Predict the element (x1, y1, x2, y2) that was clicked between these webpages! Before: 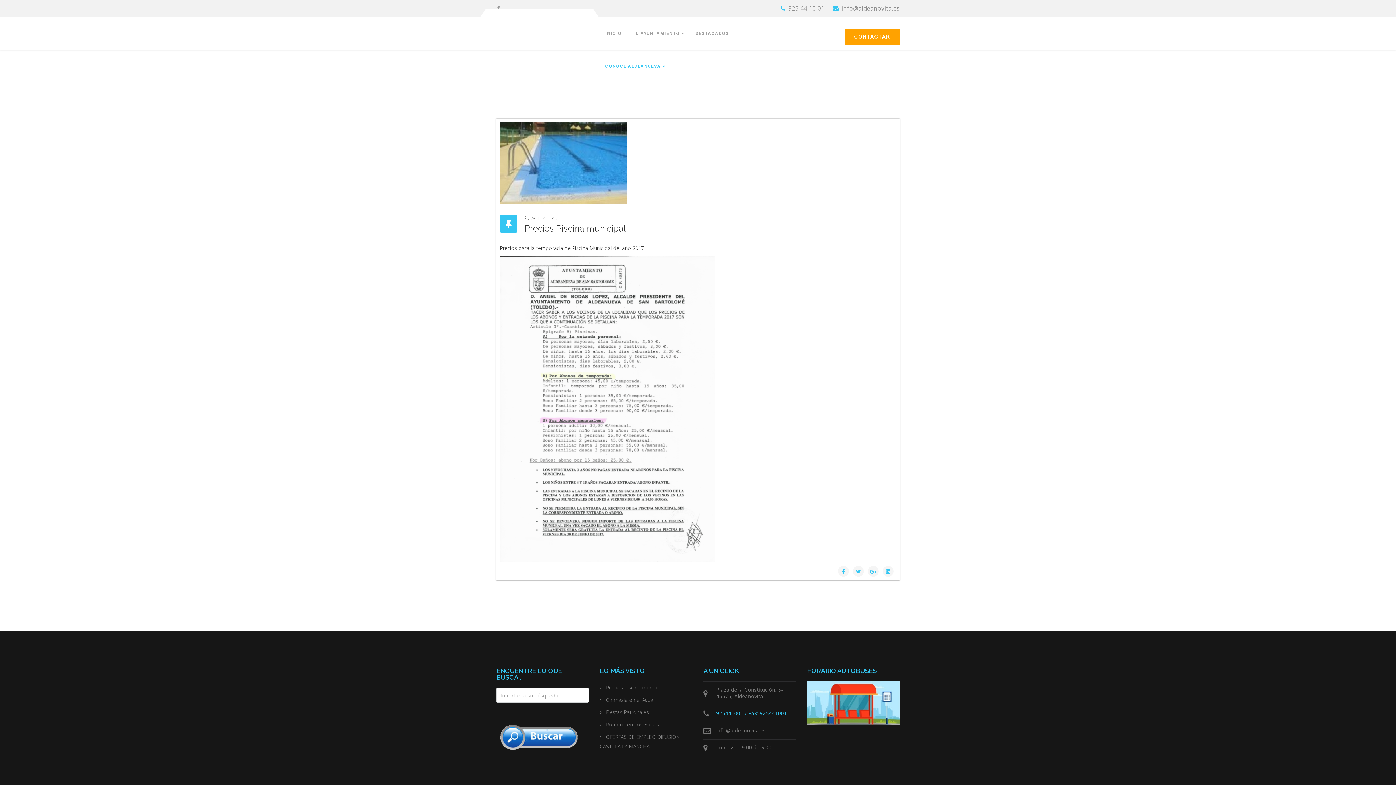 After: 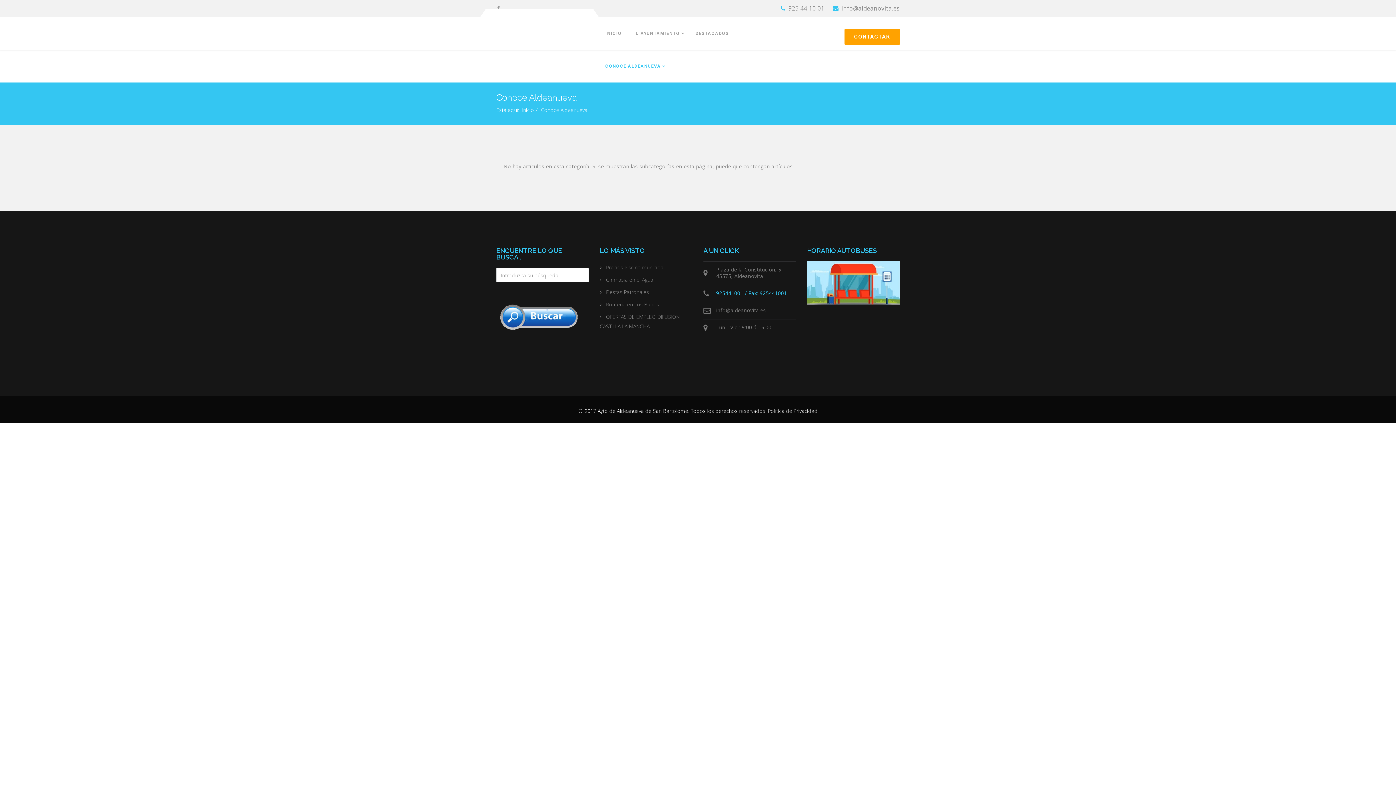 Action: label: CONOCE ALDEANUEVA bbox: (600, 49, 671, 82)